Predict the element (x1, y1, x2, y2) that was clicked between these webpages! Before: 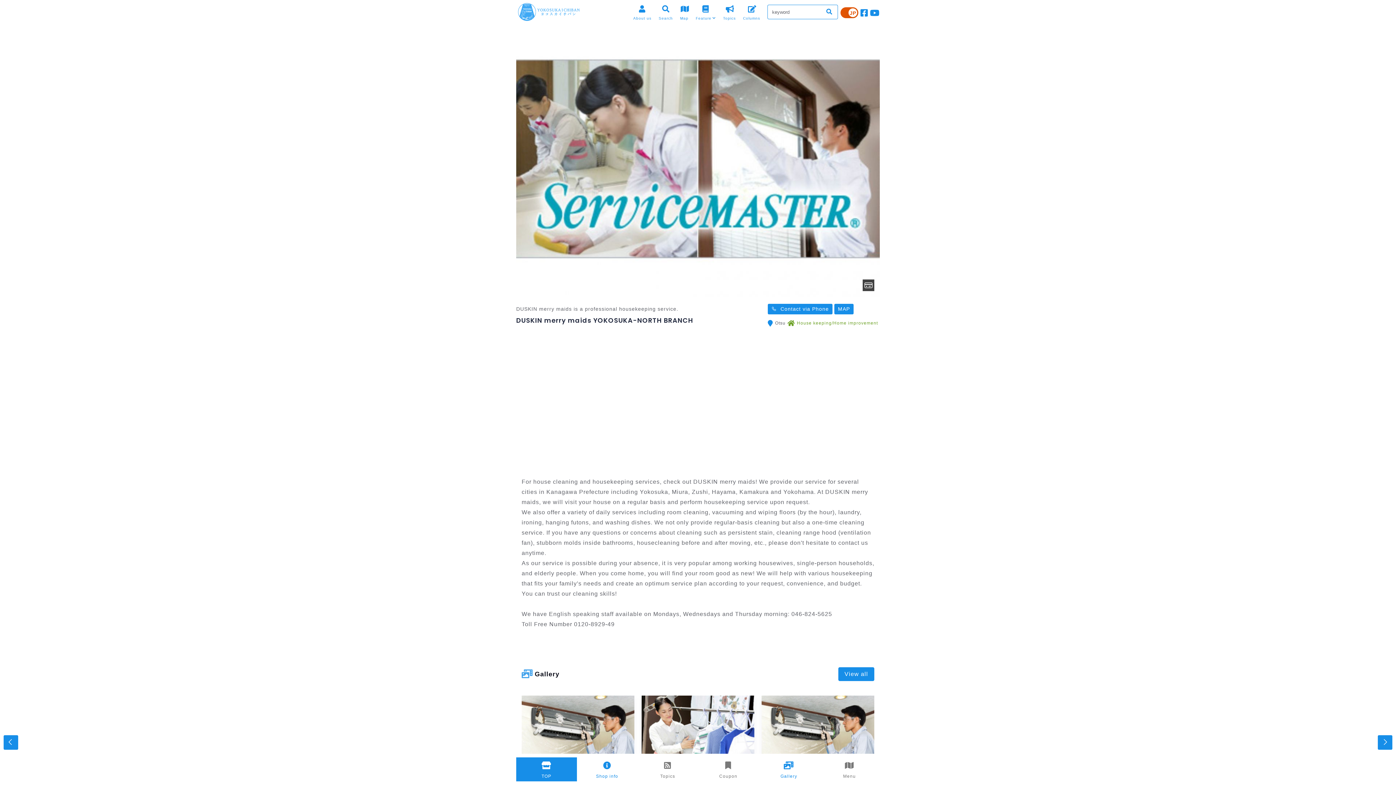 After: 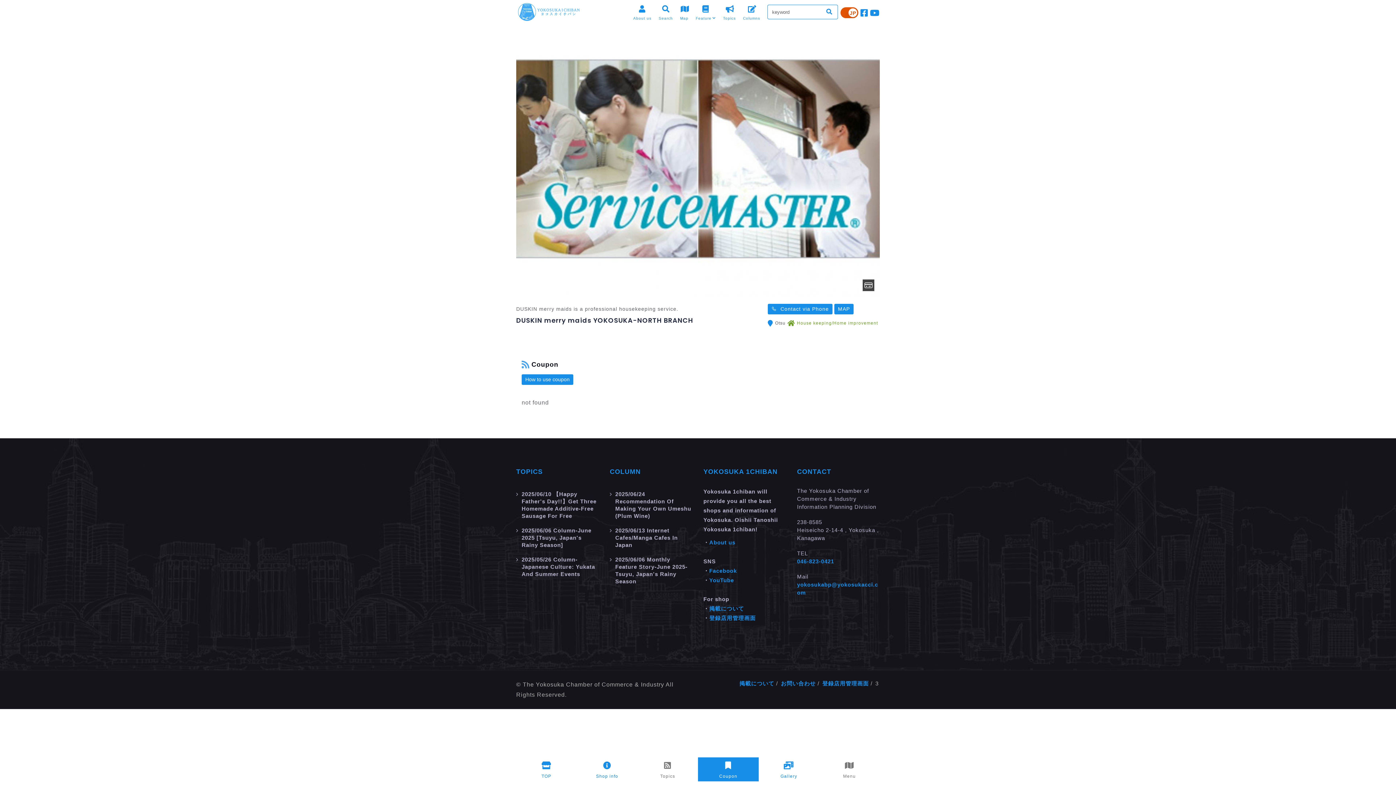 Action: label: Coupon bbox: (698, 757, 758, 781)